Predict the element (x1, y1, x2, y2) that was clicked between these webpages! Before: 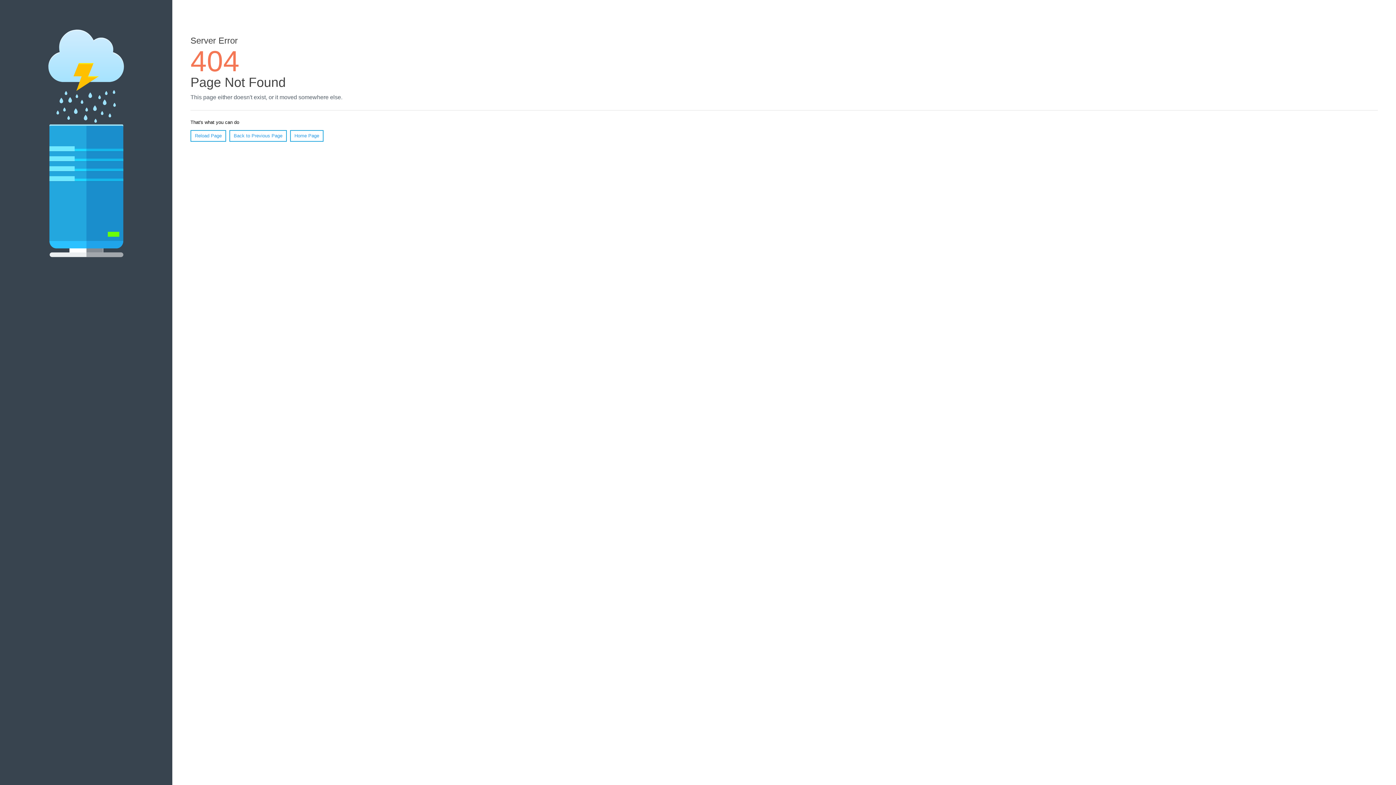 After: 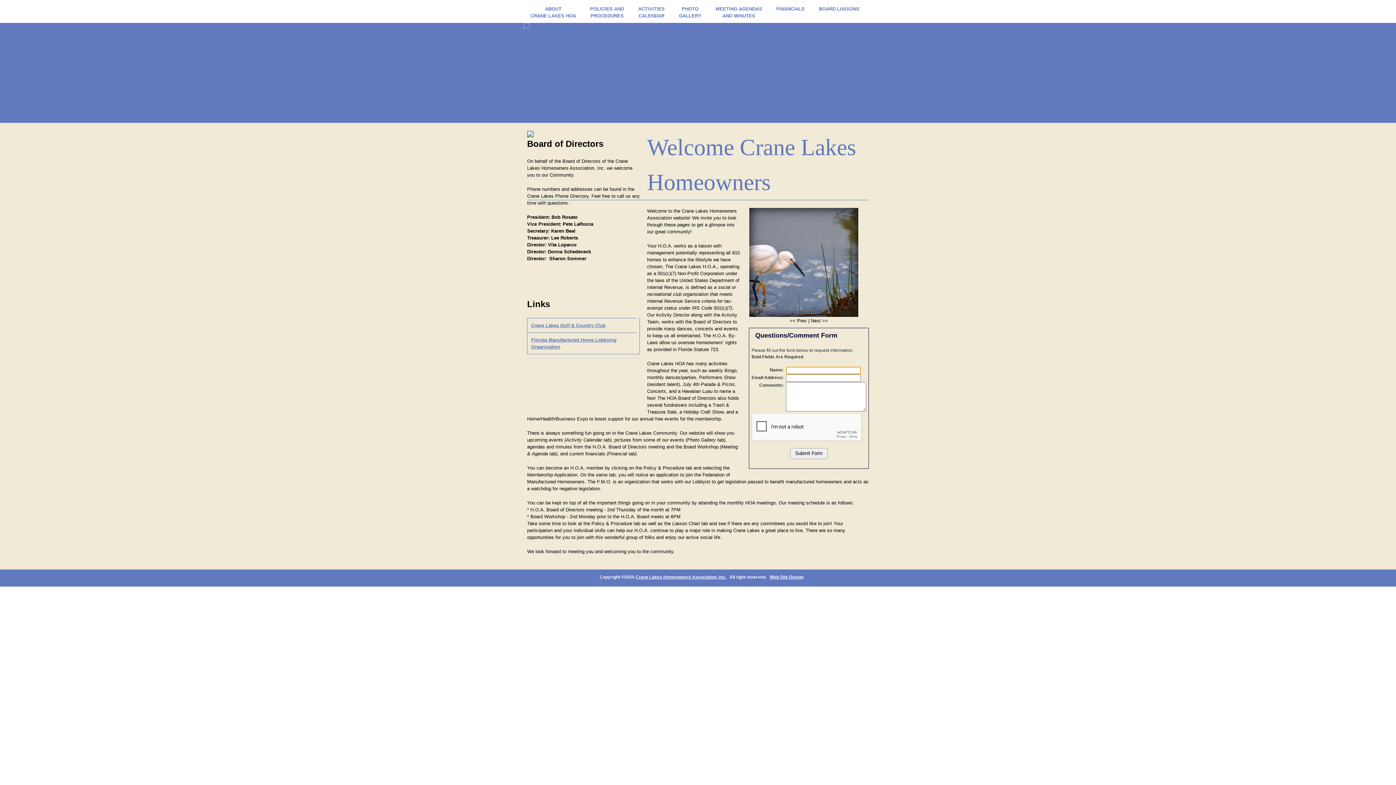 Action: bbox: (290, 130, 323, 141) label: Home Page